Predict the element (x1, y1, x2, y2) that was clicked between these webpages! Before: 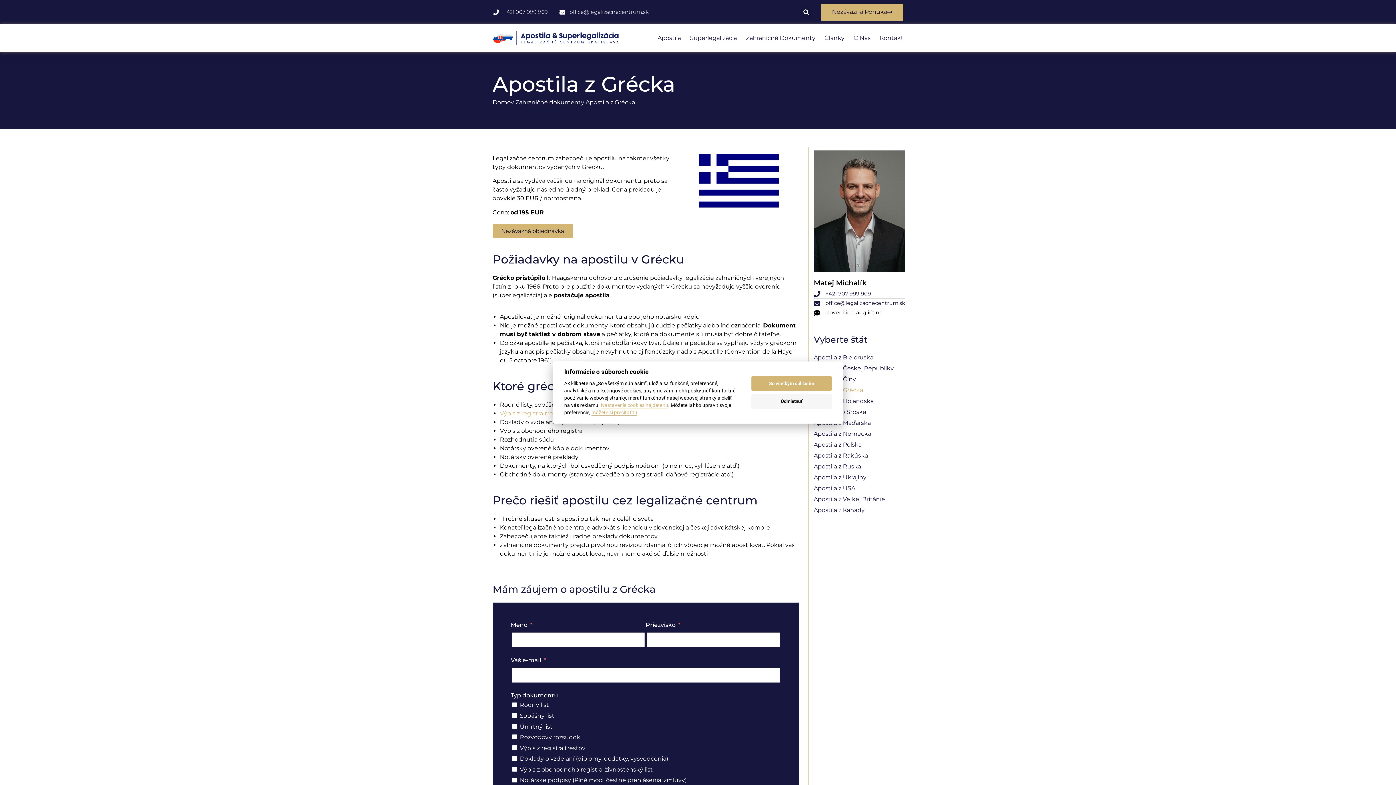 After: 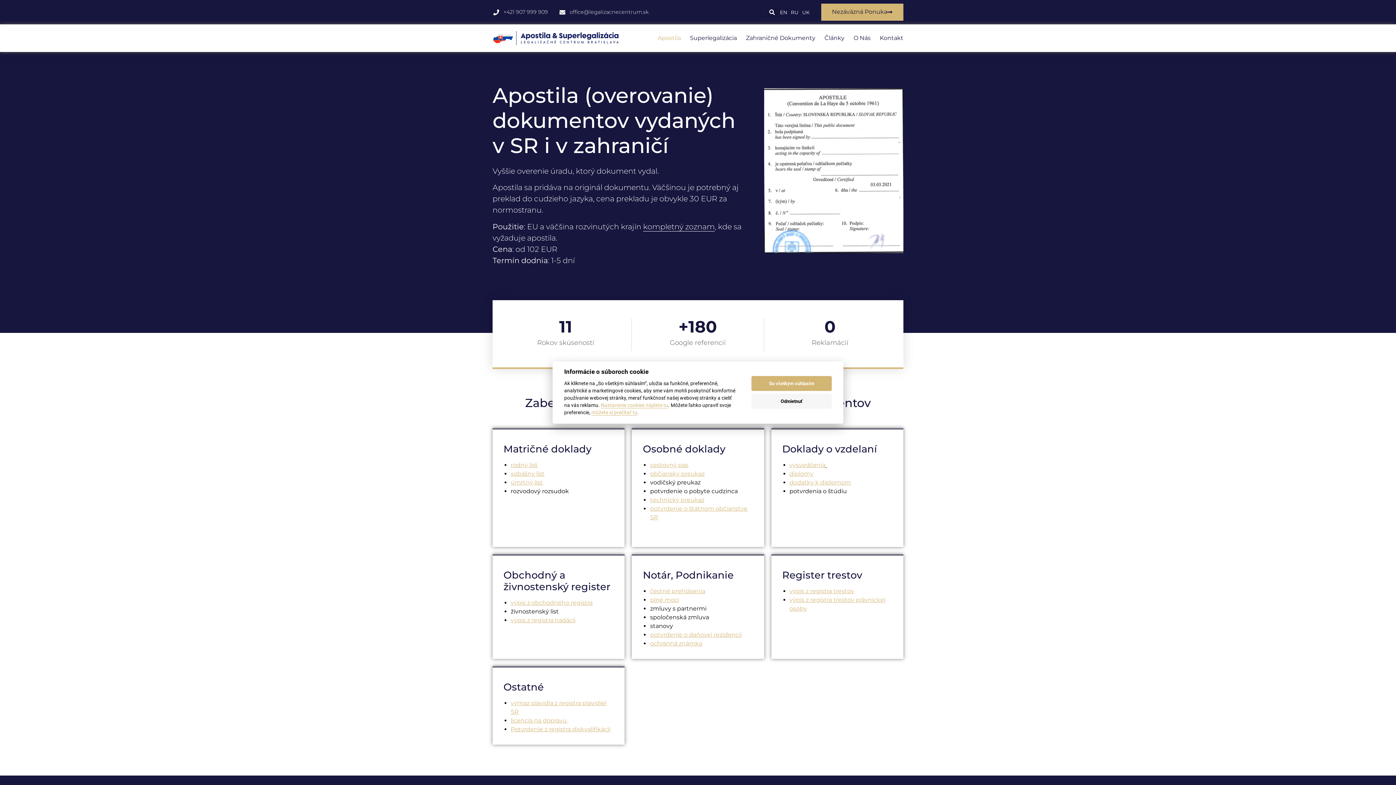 Action: label: Domov bbox: (492, 98, 514, 106)